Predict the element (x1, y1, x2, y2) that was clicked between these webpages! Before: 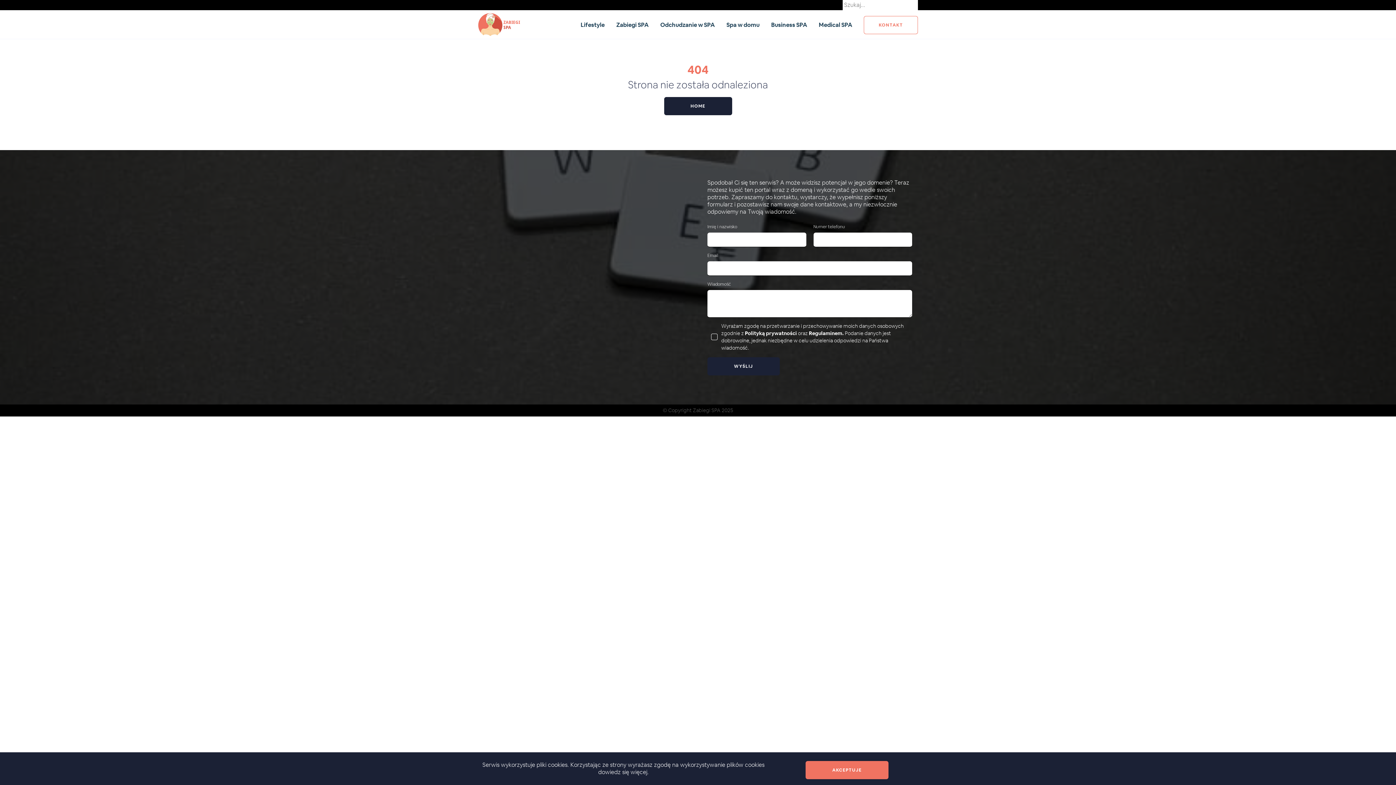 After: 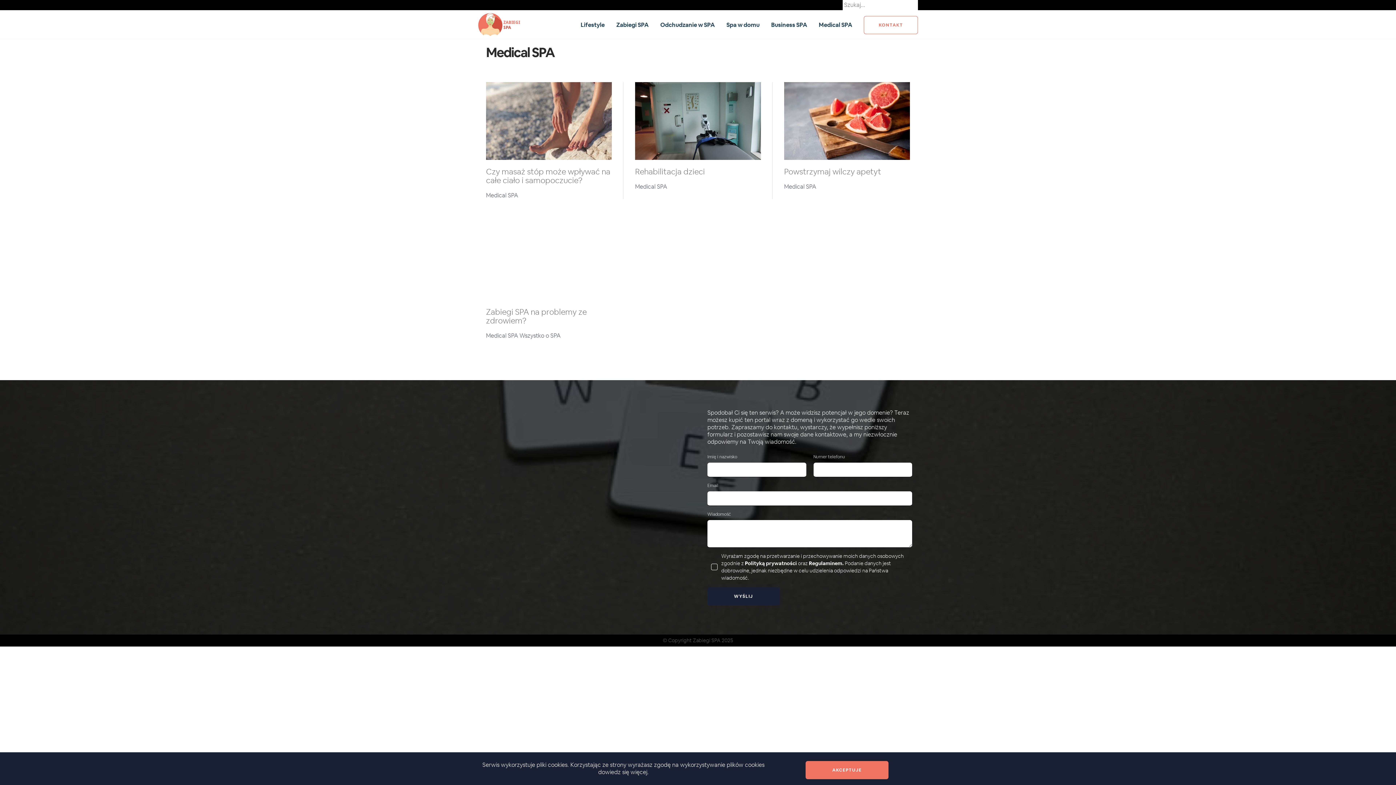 Action: bbox: (819, 21, 852, 28) label: Medical SPA